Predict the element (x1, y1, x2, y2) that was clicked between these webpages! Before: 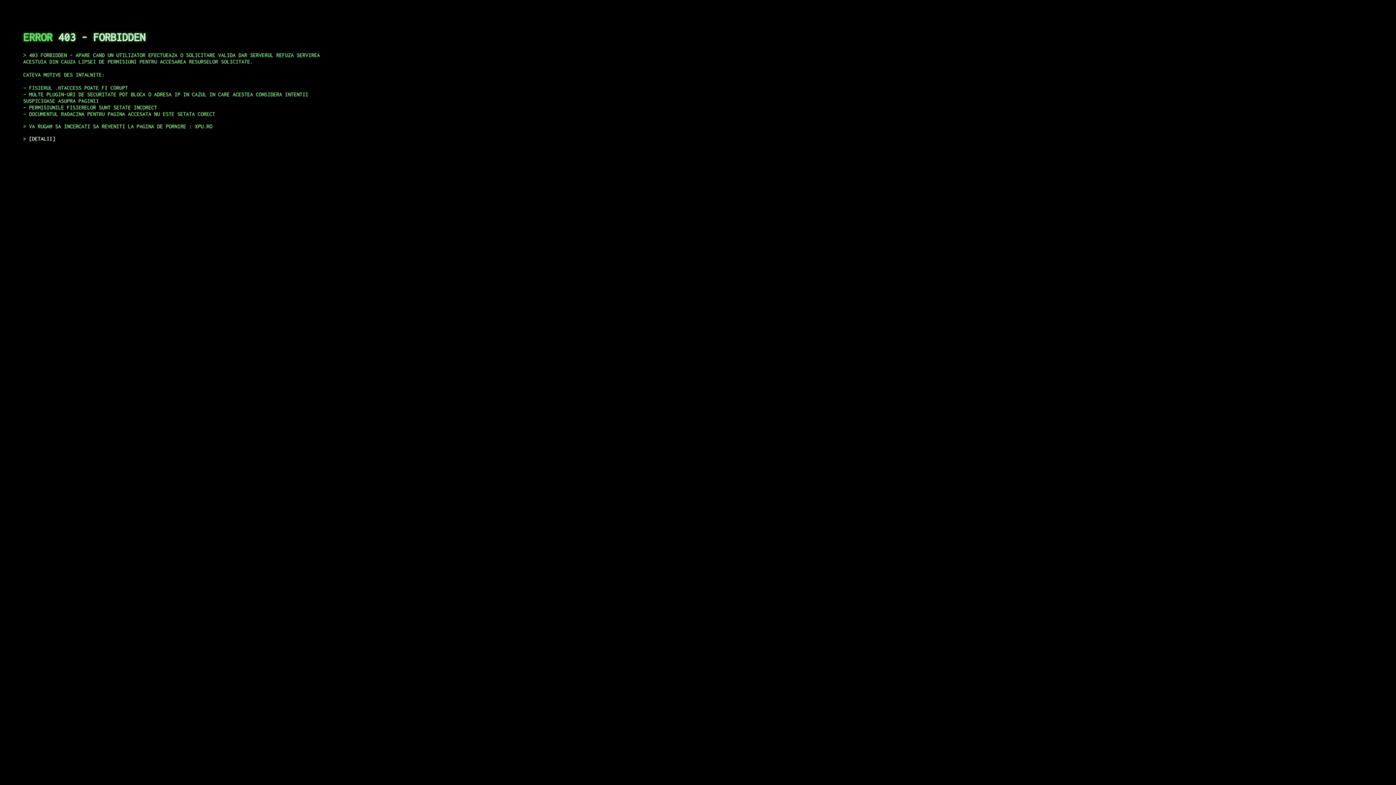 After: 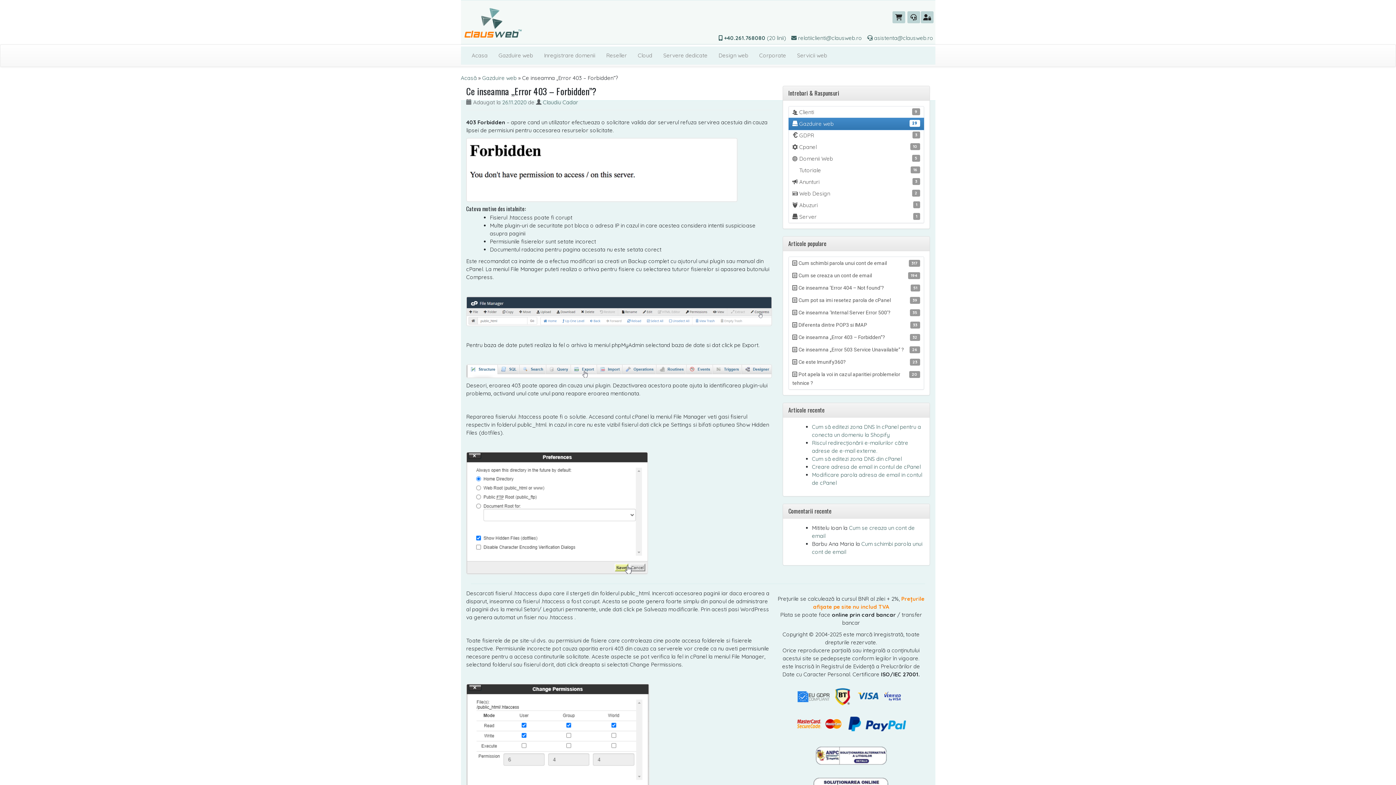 Action: label: DETALII bbox: (29, 135, 55, 141)